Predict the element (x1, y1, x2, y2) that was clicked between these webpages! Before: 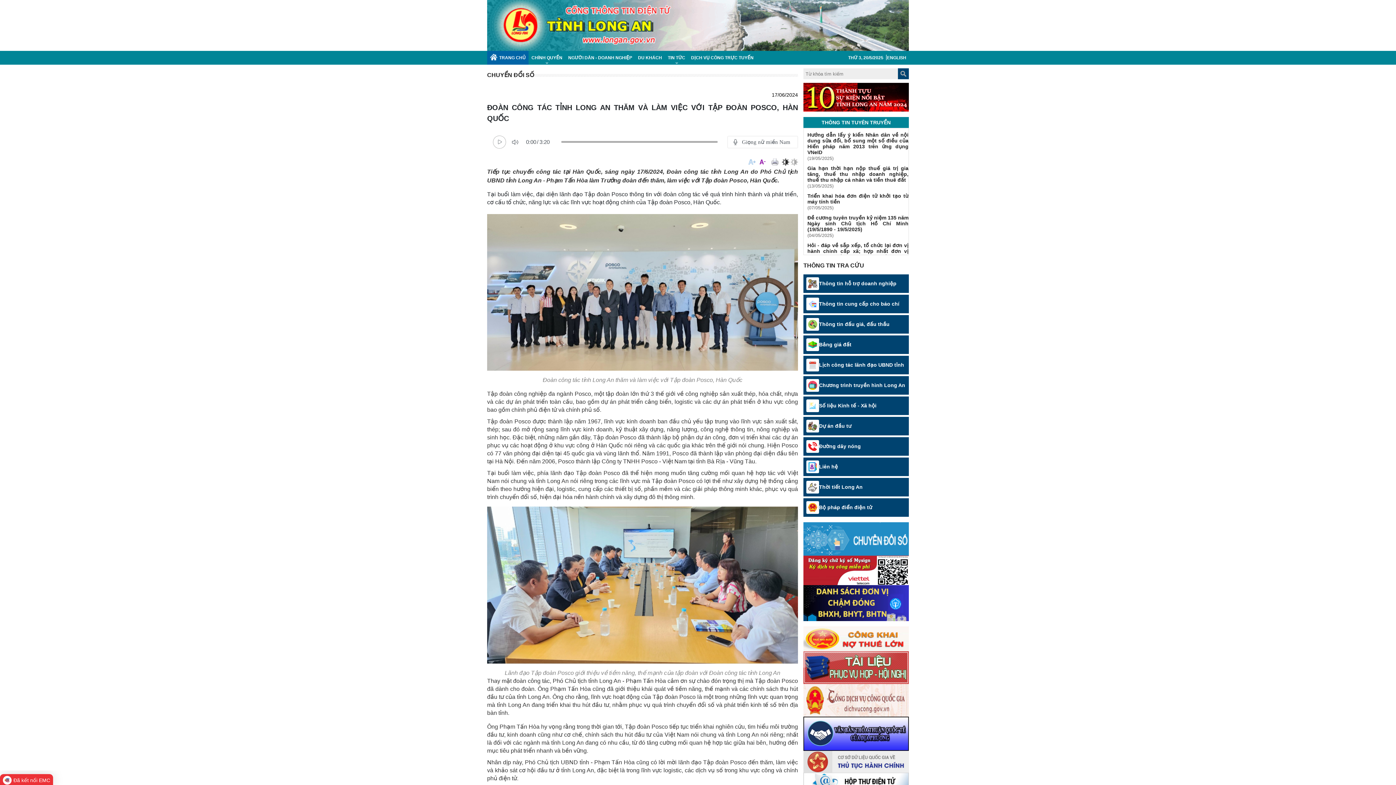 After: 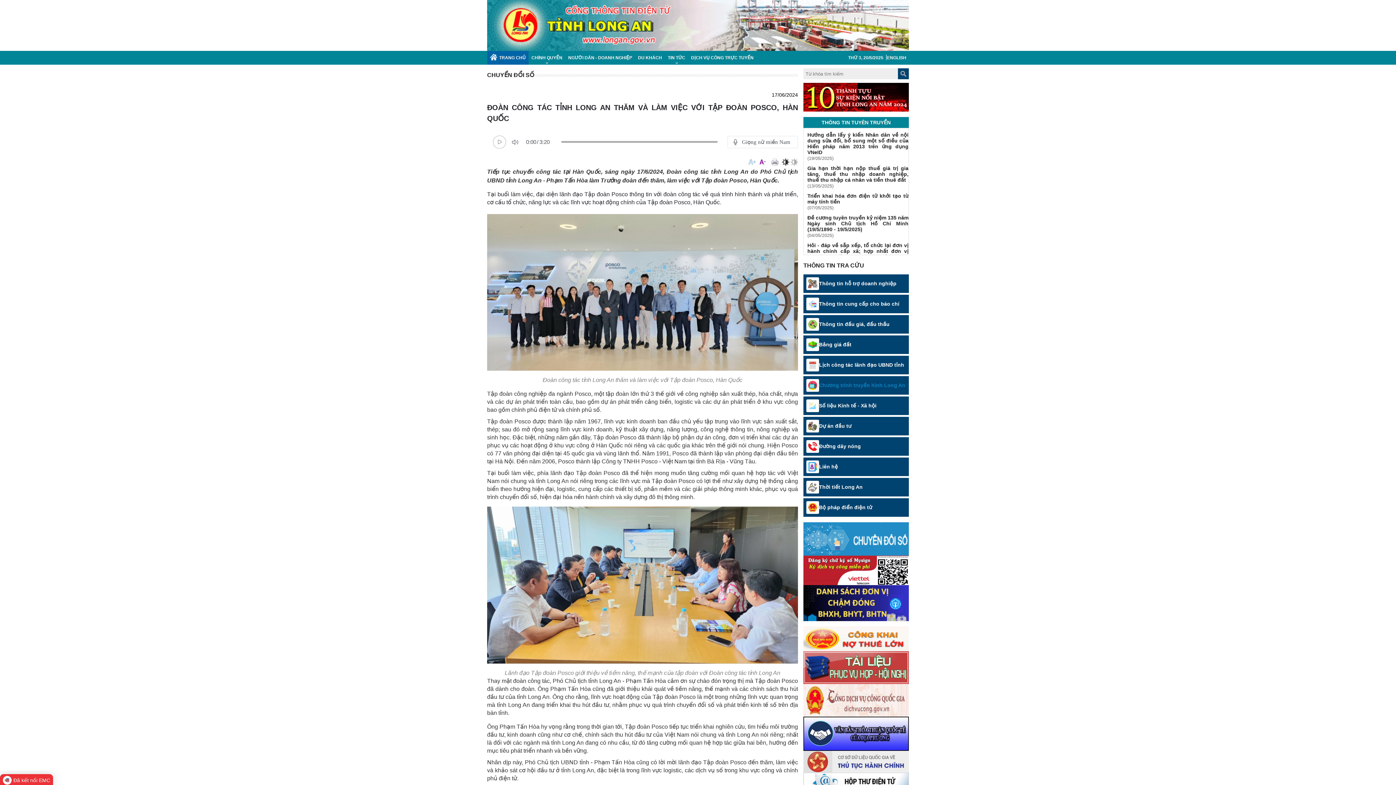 Action: bbox: (803, 376, 909, 394) label: Chương trình truyền hình Long An